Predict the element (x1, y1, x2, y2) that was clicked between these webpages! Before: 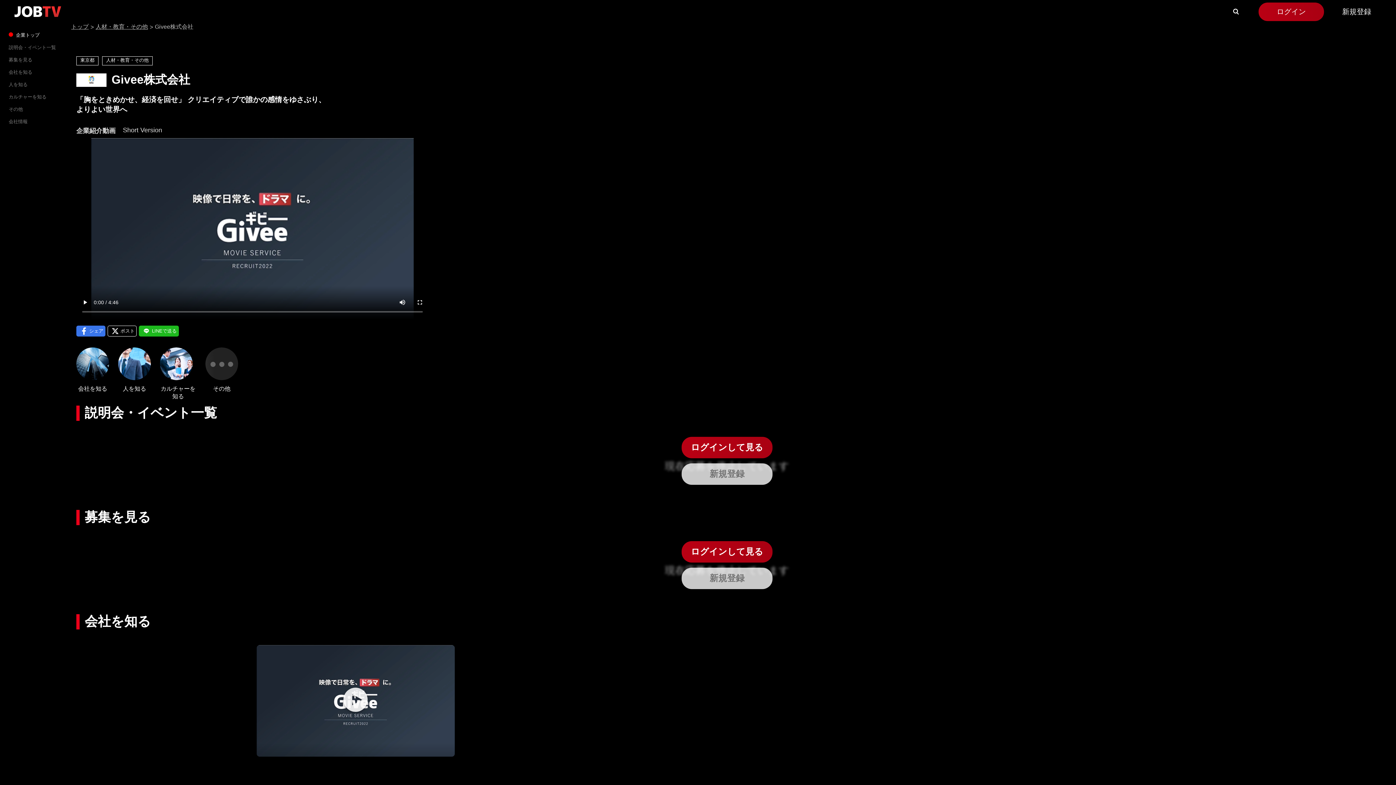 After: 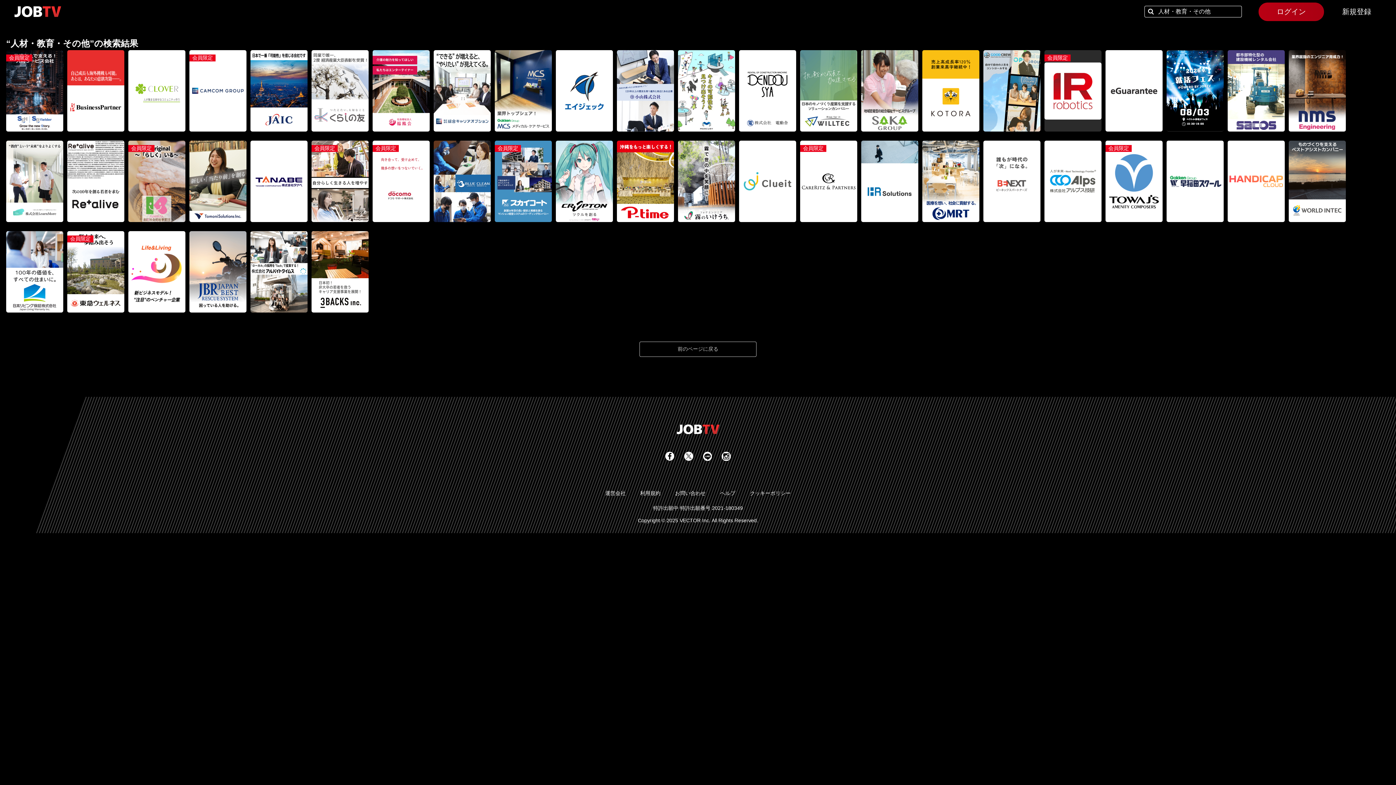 Action: bbox: (102, 56, 152, 65) label: 人材・教育・その他